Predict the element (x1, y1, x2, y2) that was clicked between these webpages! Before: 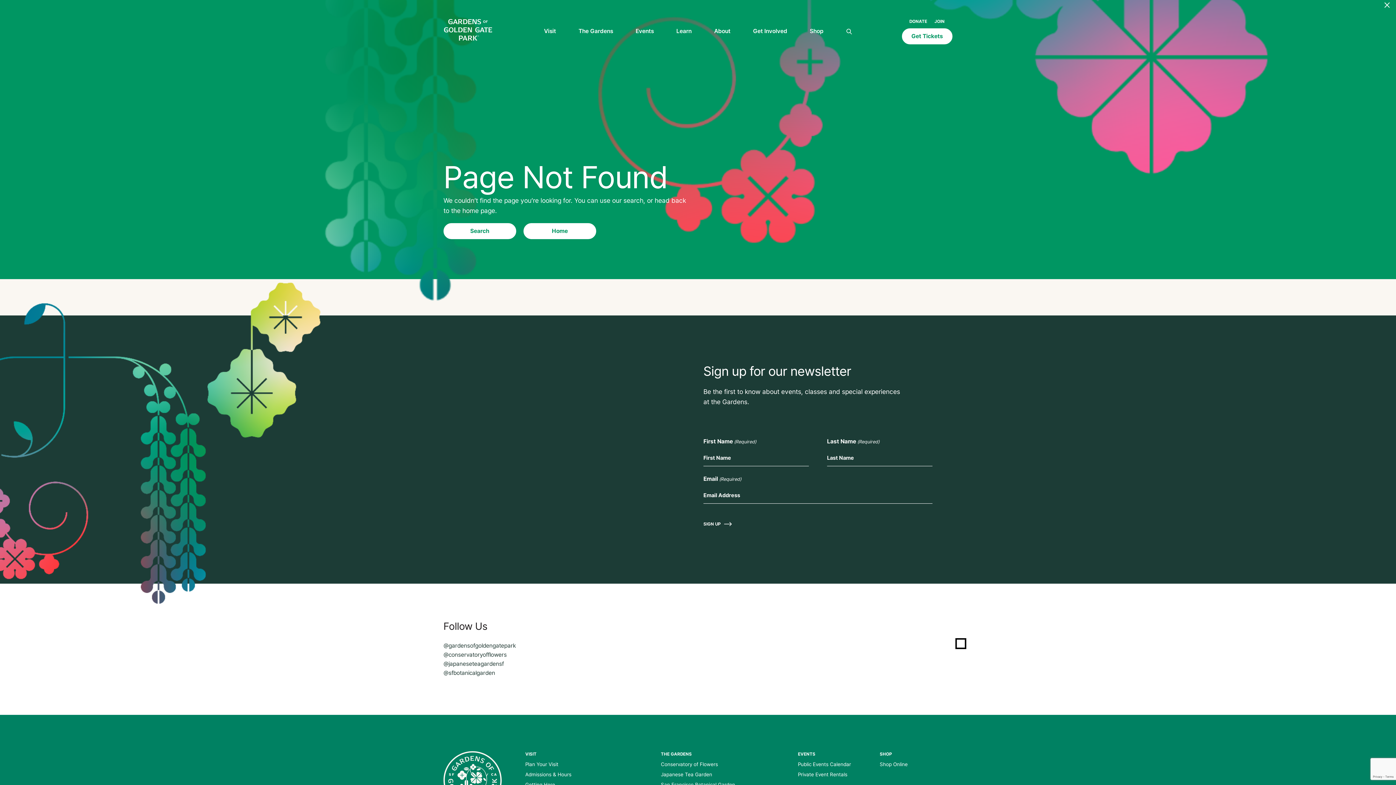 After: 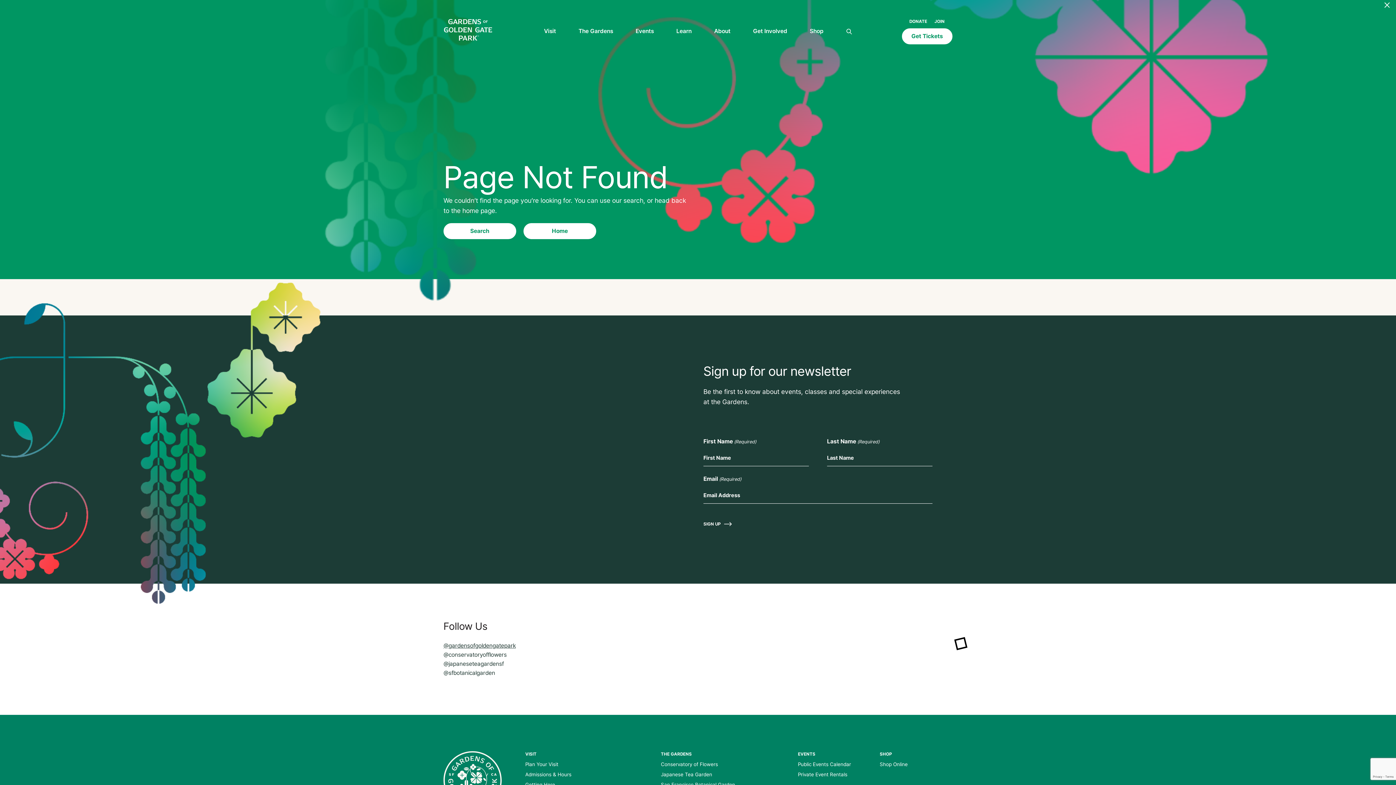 Action: bbox: (443, 642, 516, 649) label: @gardensofgoldengatepark